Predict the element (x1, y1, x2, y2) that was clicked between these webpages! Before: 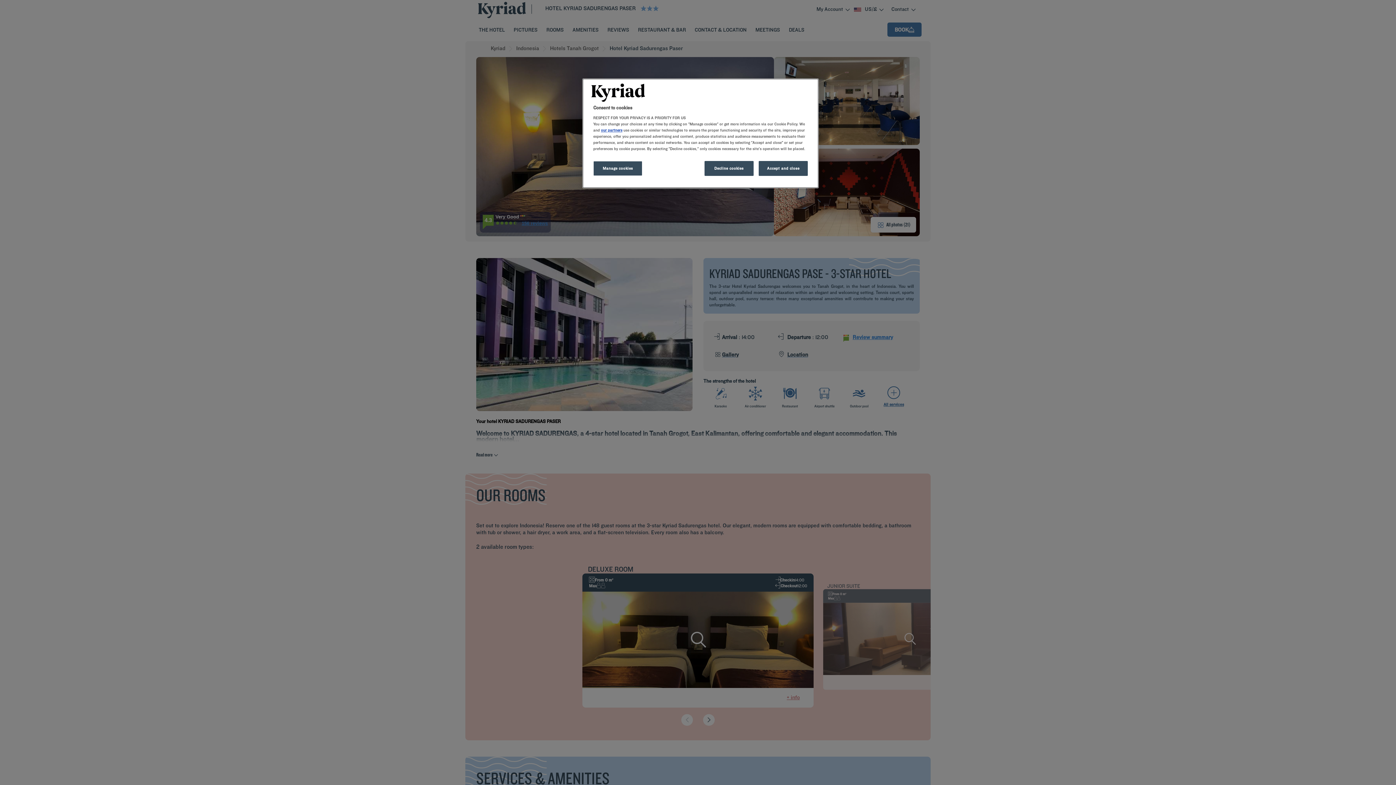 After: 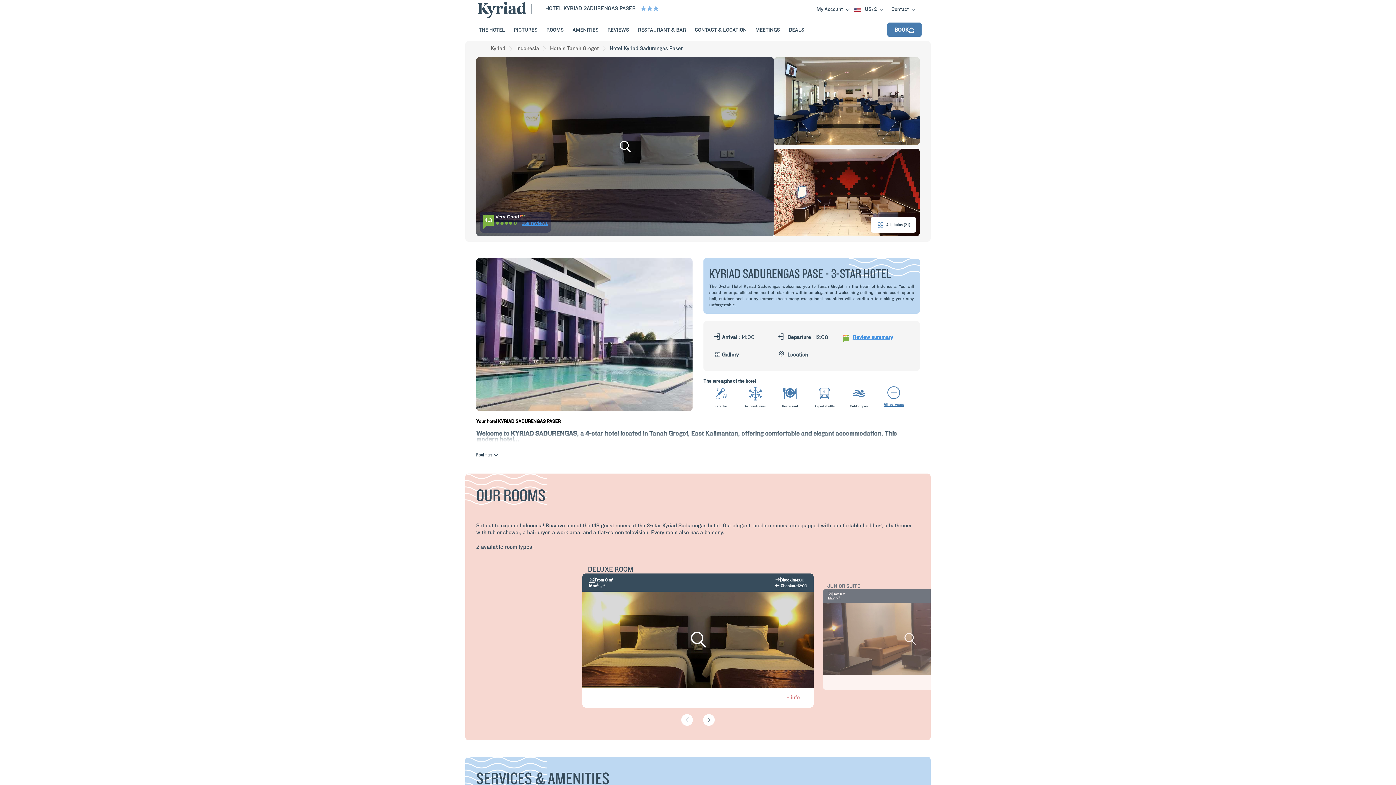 Action: bbox: (704, 161, 753, 176) label: Decline cookies